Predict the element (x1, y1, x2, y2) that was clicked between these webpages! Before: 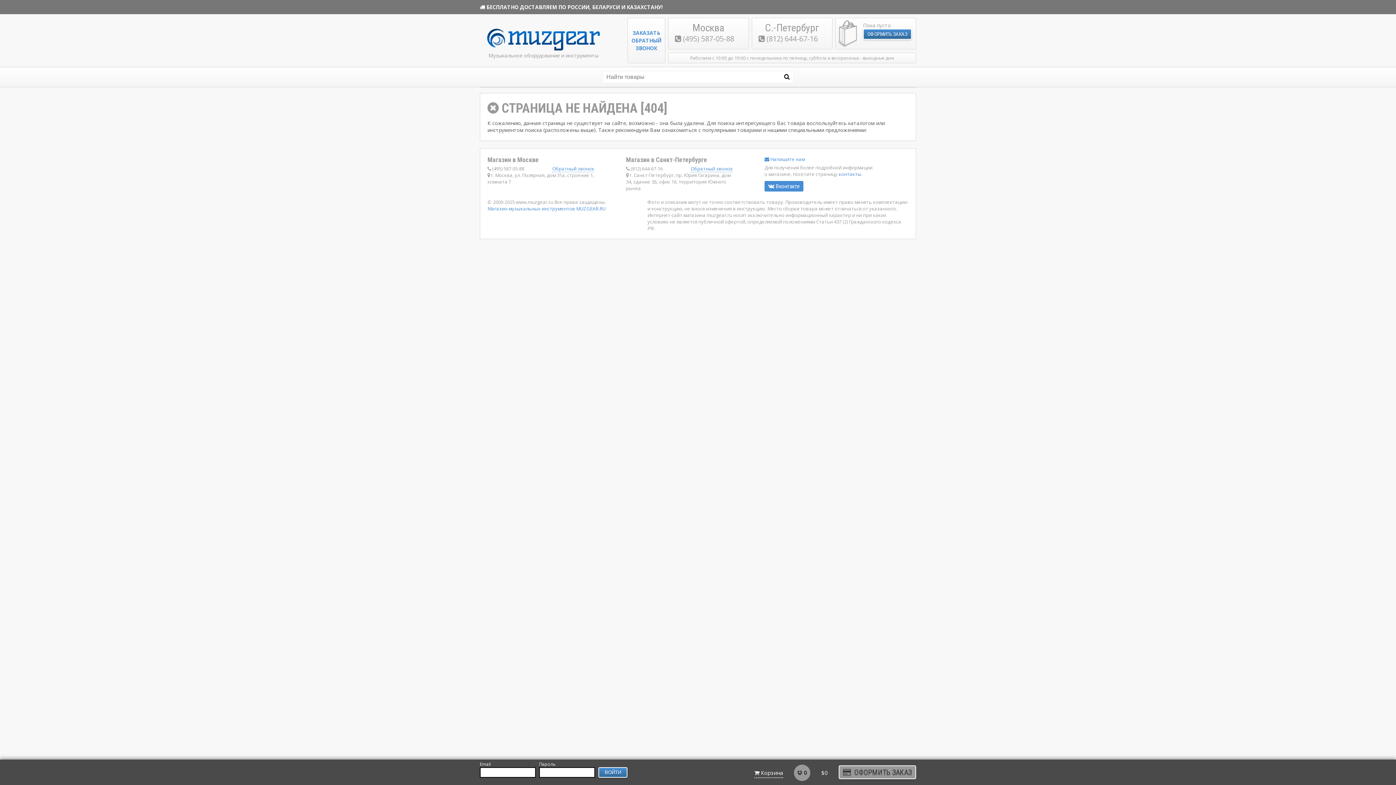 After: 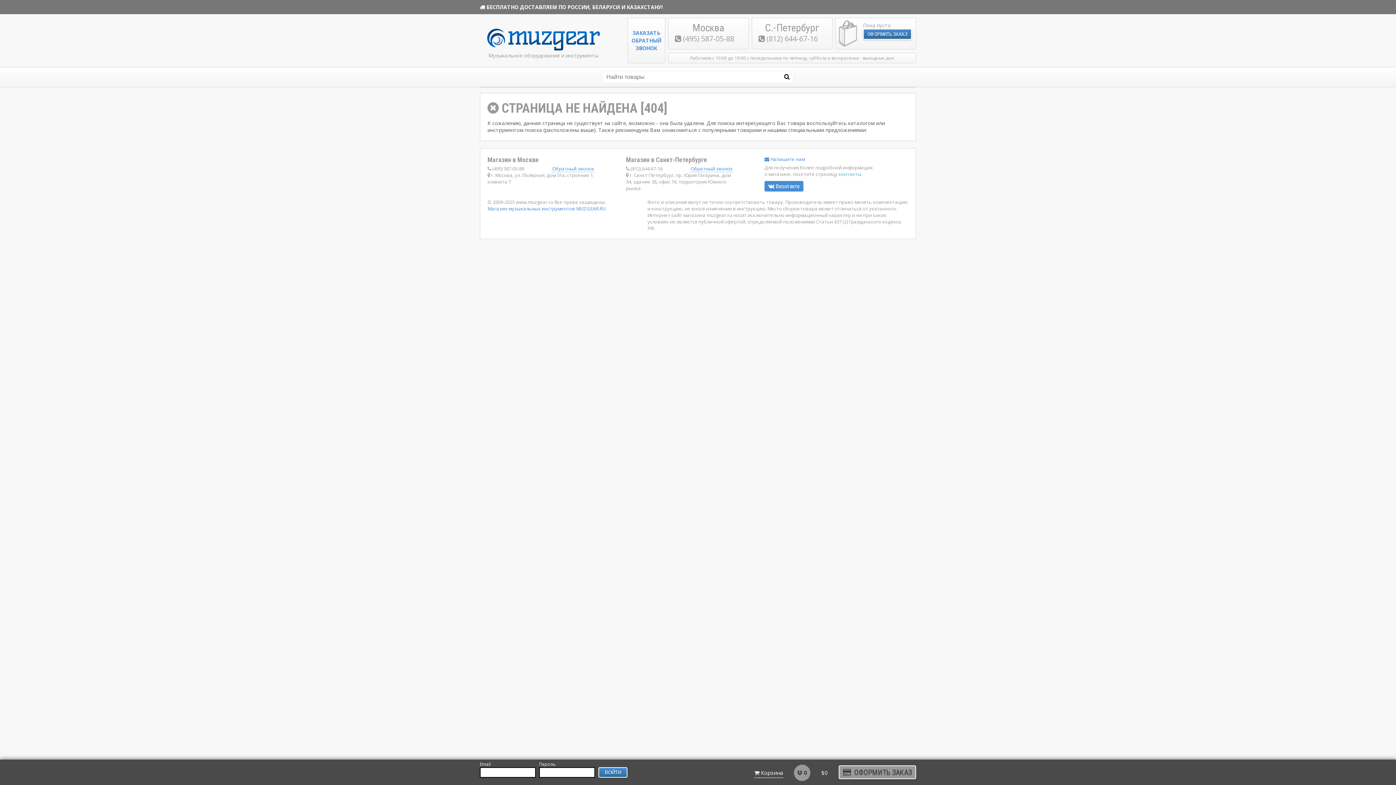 Action: label: контакты bbox: (838, 170, 861, 177)